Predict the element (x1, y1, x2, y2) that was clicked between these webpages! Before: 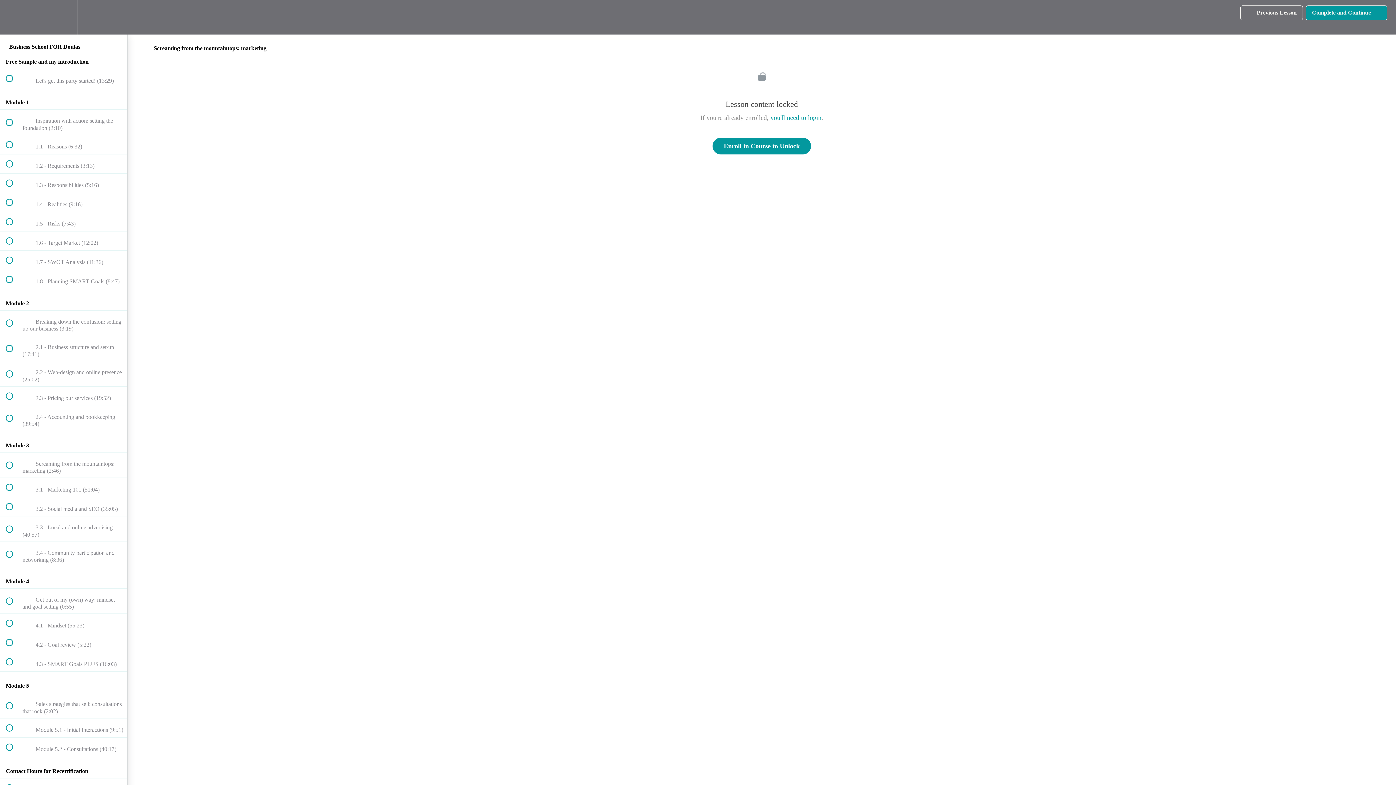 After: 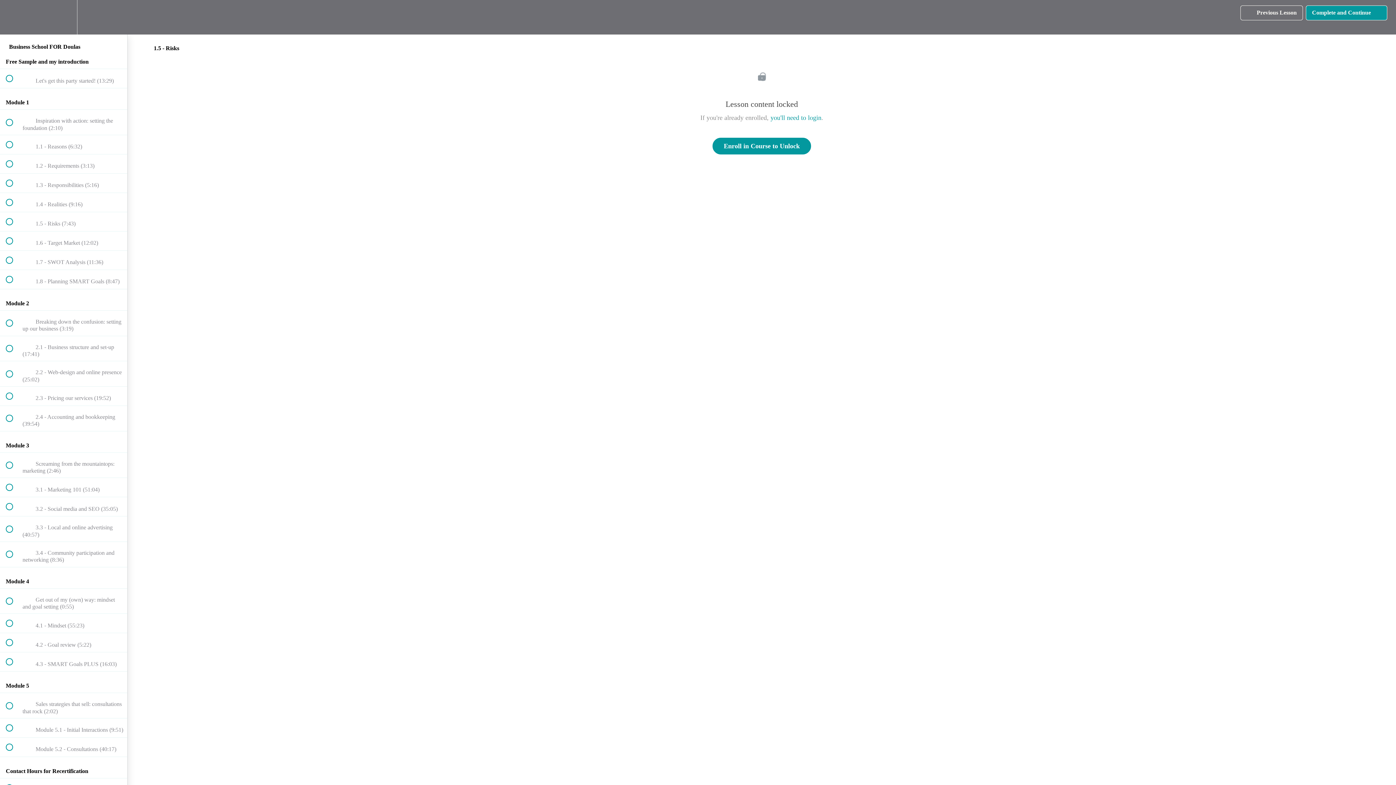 Action: bbox: (0, 212, 127, 231) label:  
 1.5 - Risks (7:43)